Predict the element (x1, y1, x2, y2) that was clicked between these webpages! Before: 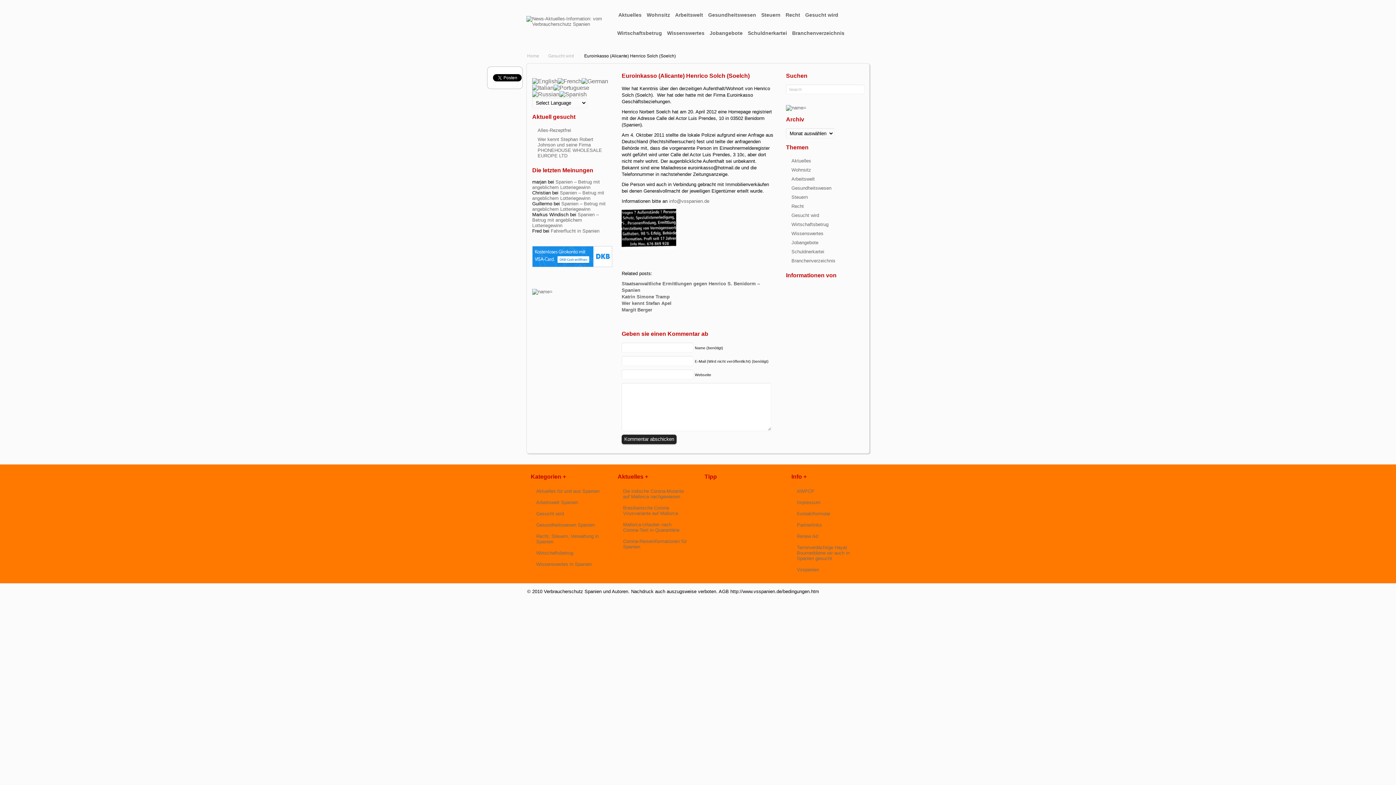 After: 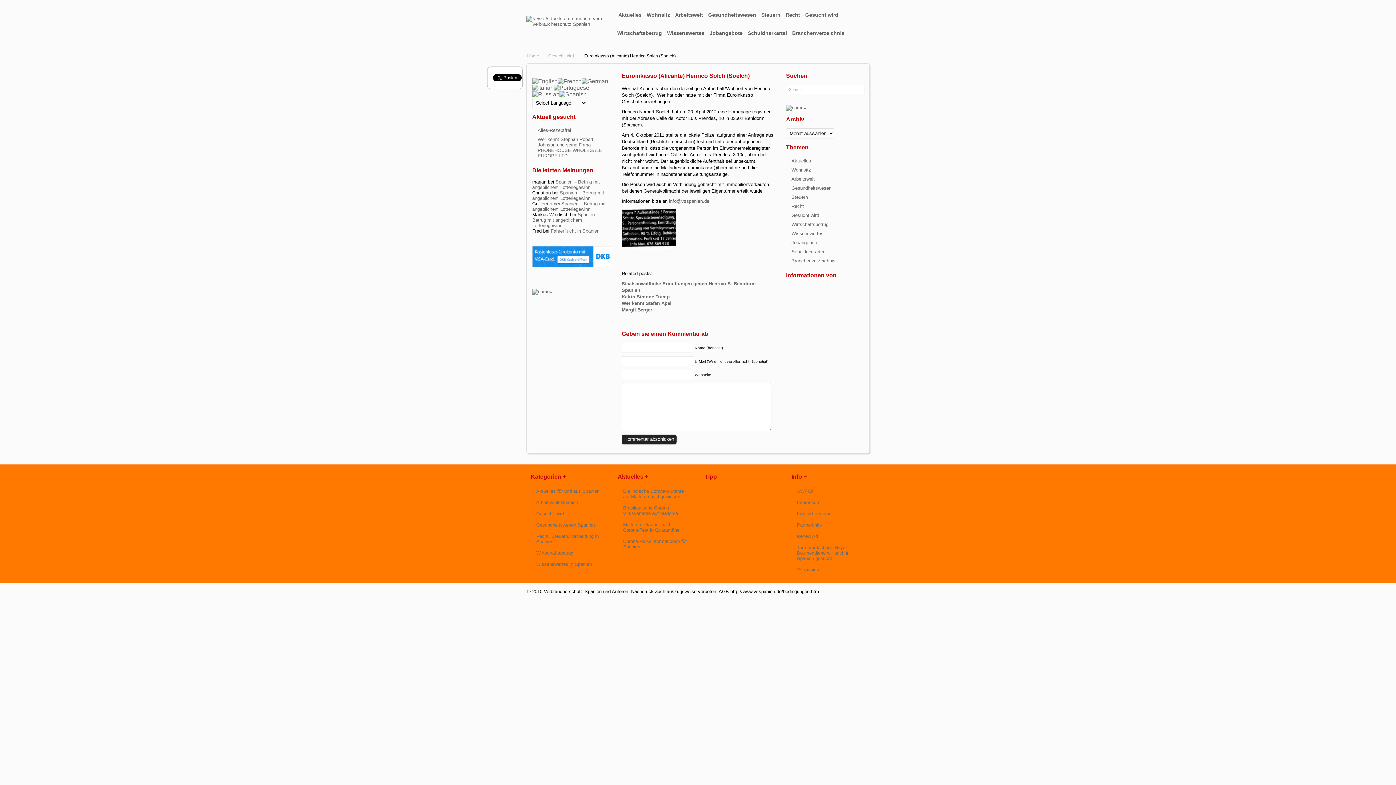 Action: bbox: (559, 90, 586, 97)